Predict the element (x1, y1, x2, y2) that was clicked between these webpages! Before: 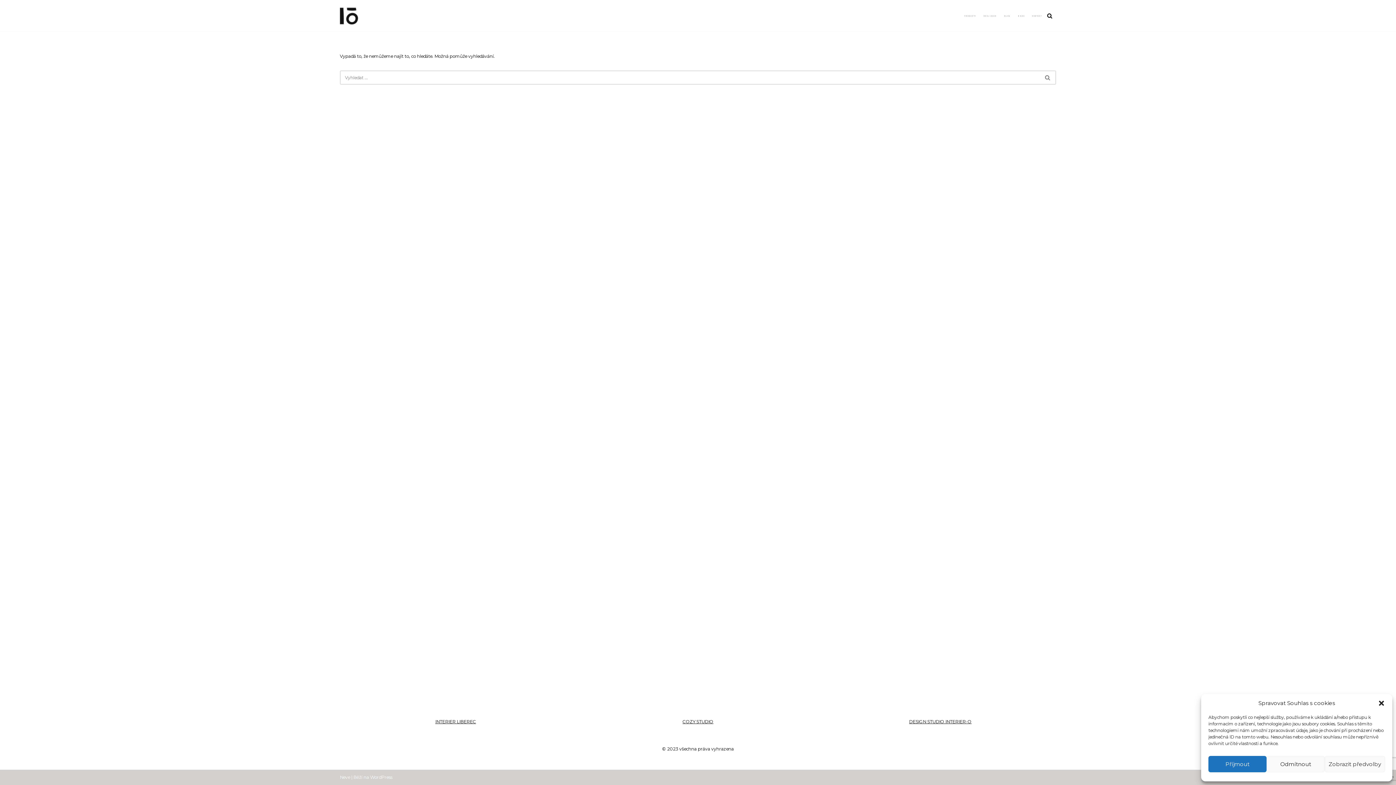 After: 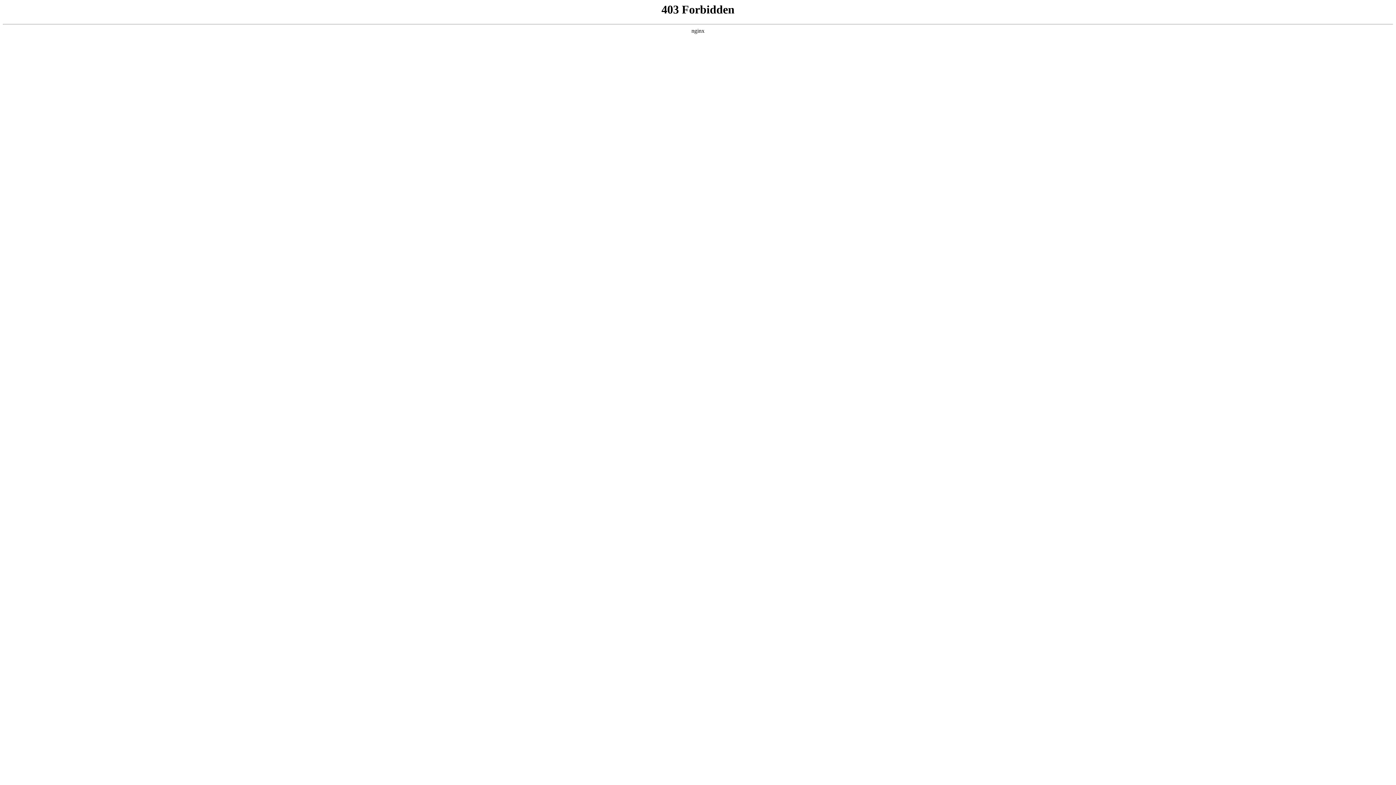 Action: label: WordPress bbox: (370, 774, 392, 780)